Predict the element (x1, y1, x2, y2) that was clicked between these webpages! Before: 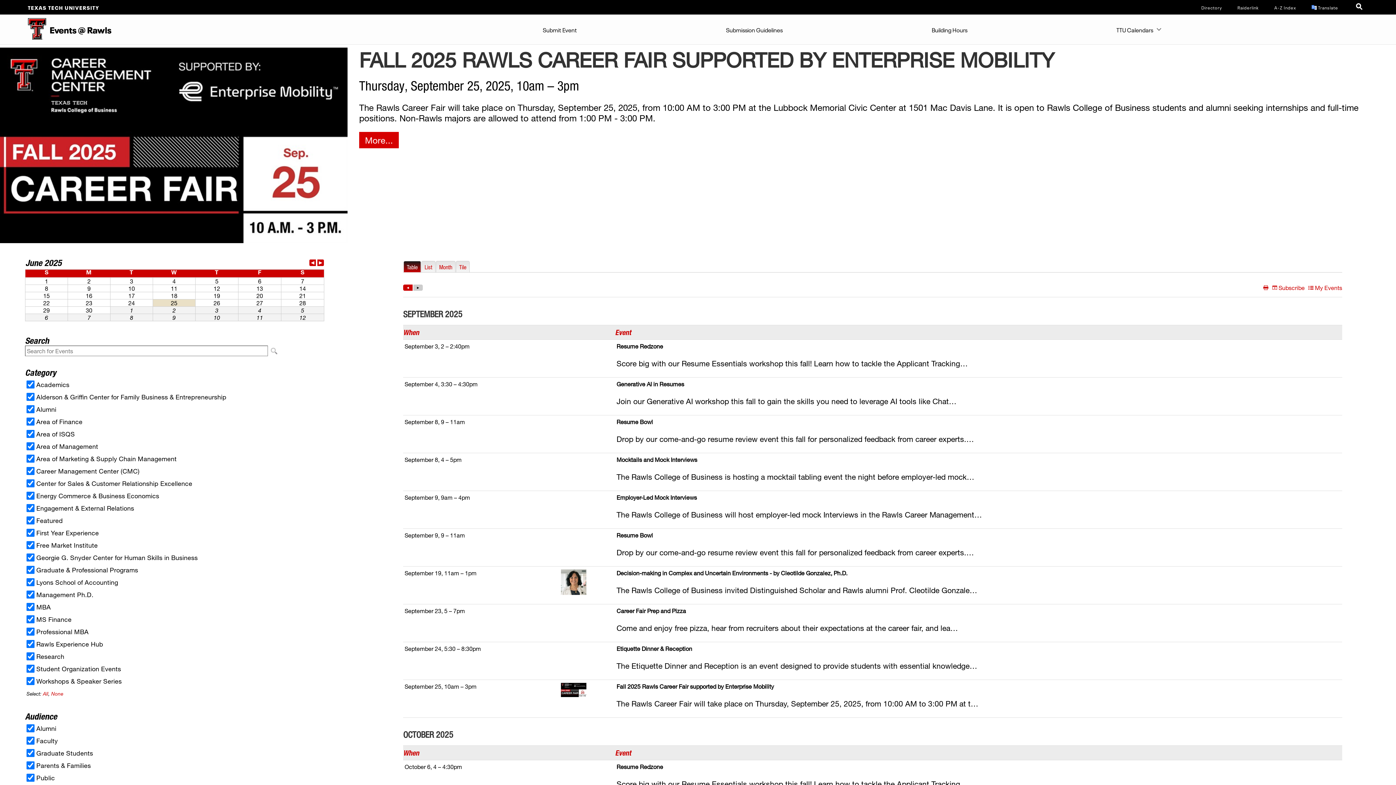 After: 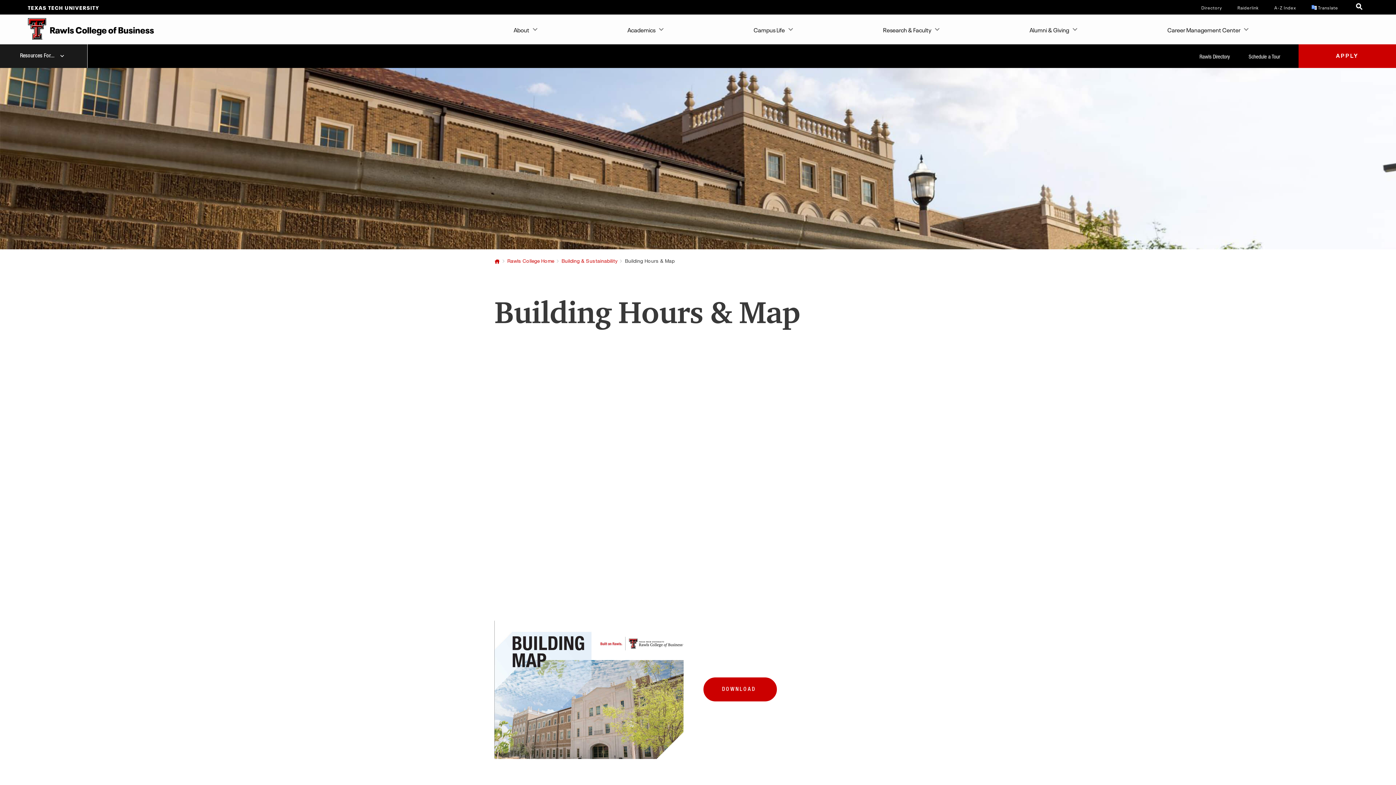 Action: bbox: (928, 14, 971, 43) label: Building Hours